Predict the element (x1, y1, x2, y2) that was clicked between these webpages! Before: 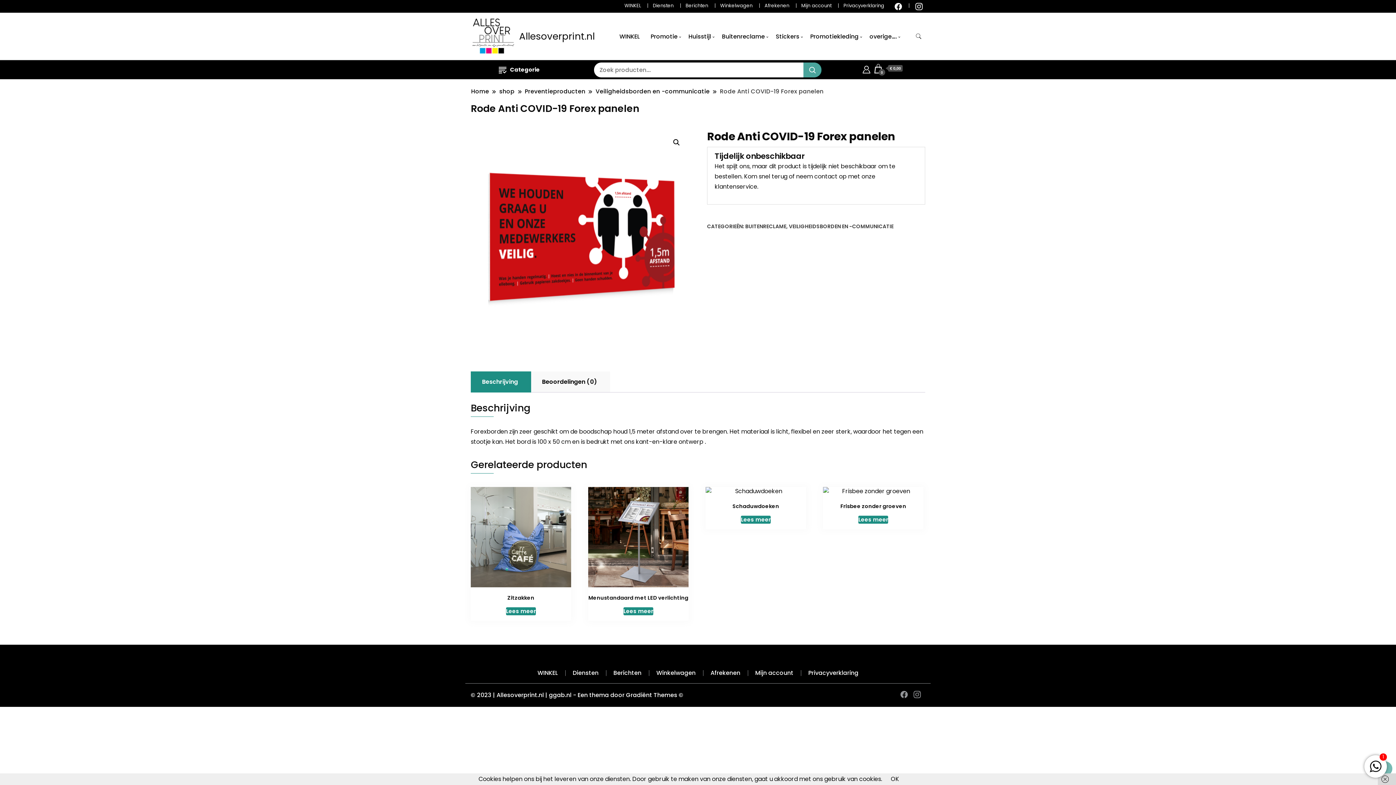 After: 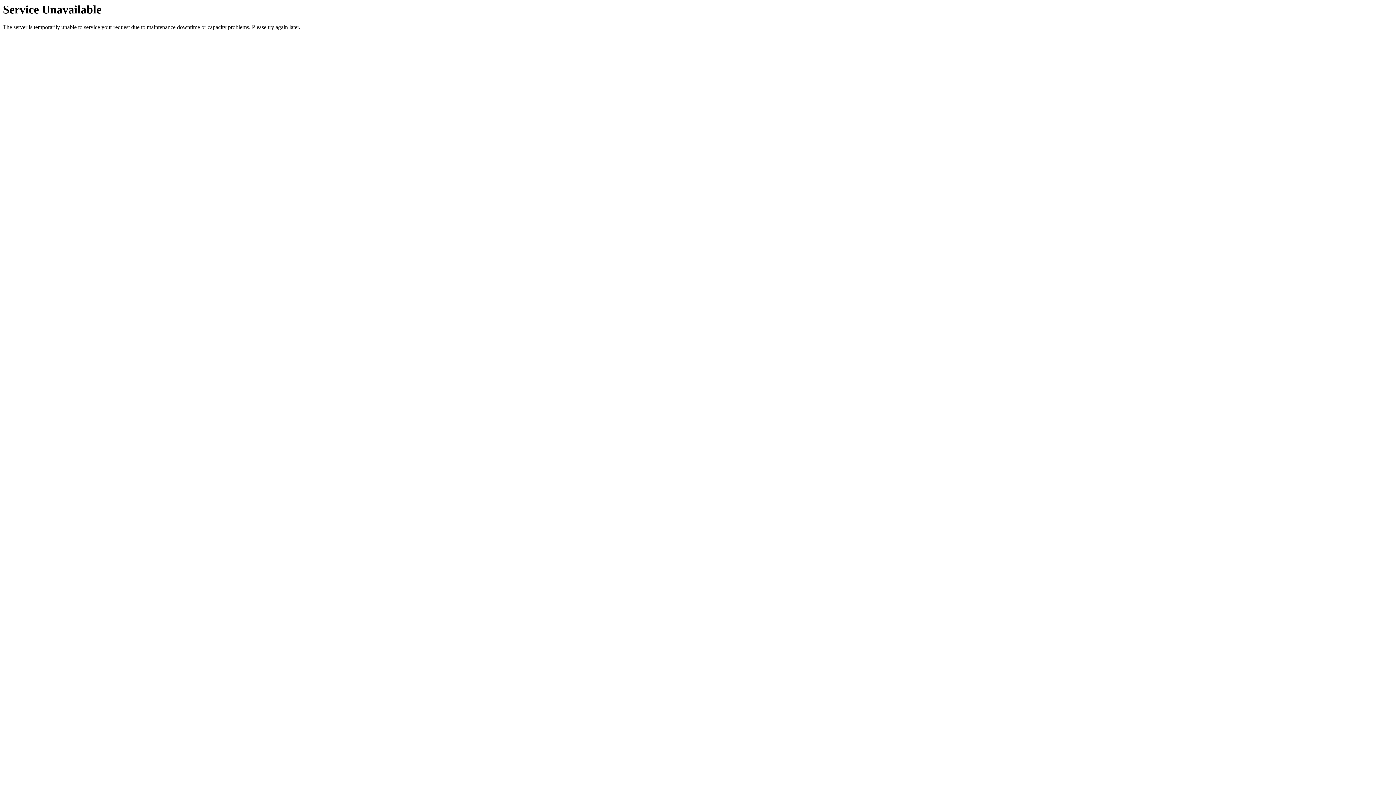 Action: label: Lees meer over “Zitzakken” bbox: (506, 607, 535, 615)